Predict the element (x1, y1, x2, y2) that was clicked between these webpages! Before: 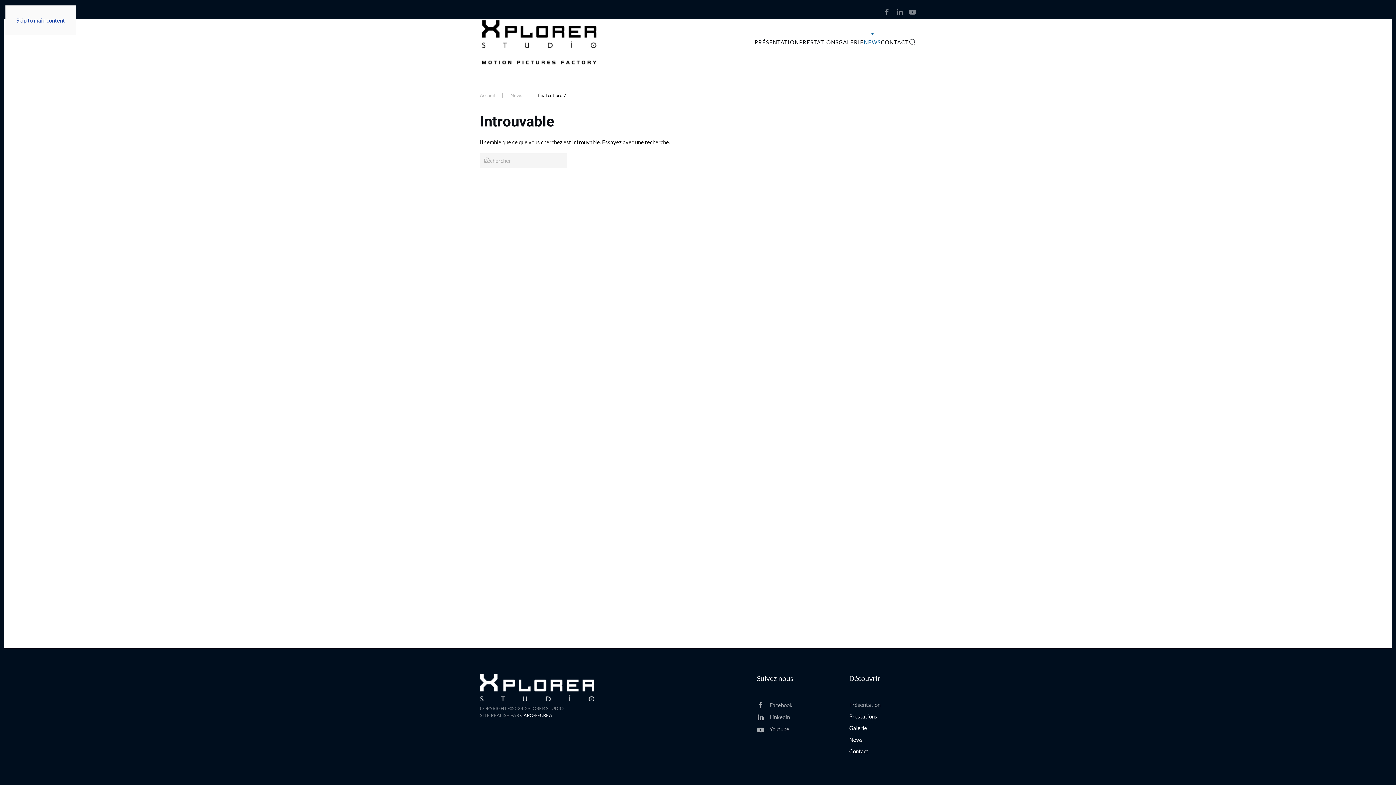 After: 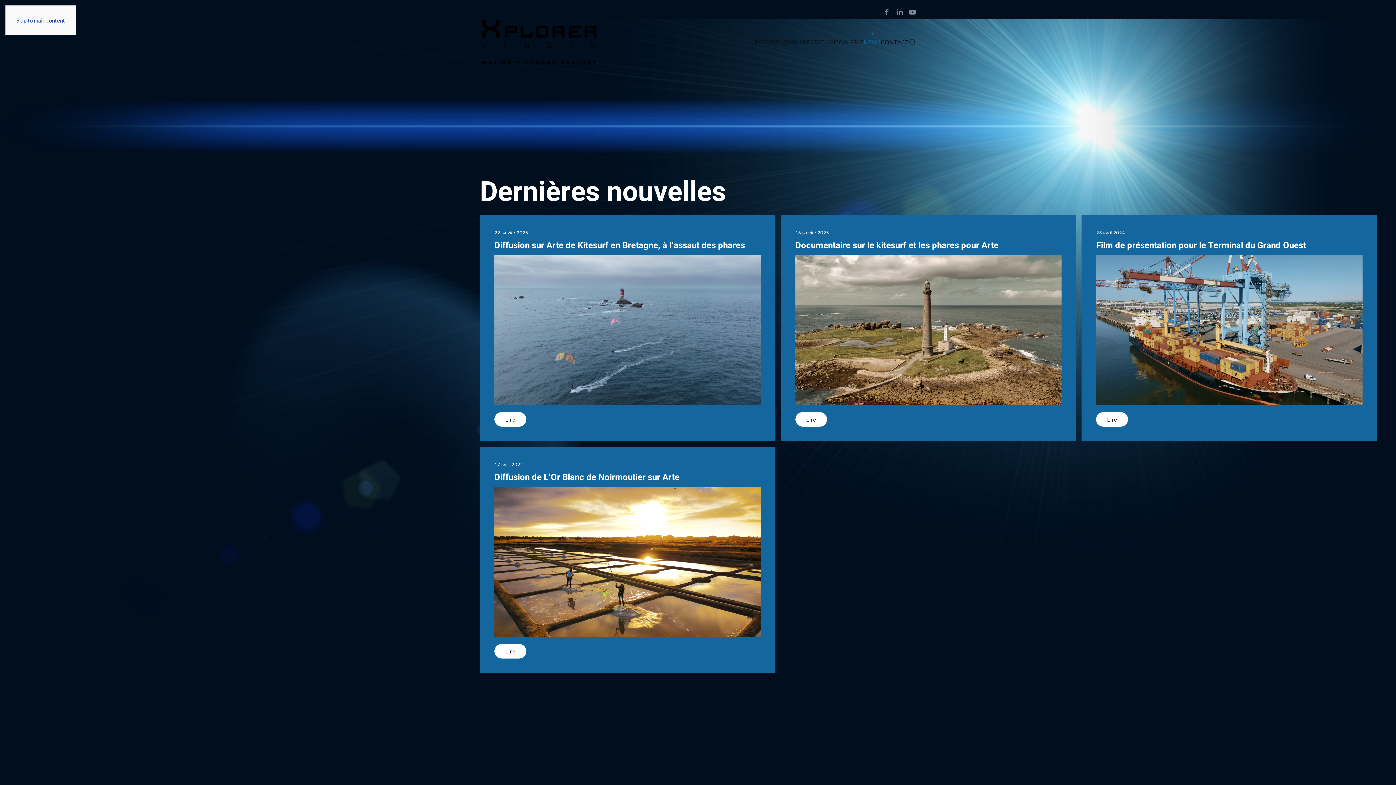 Action: bbox: (510, 92, 522, 98) label: News